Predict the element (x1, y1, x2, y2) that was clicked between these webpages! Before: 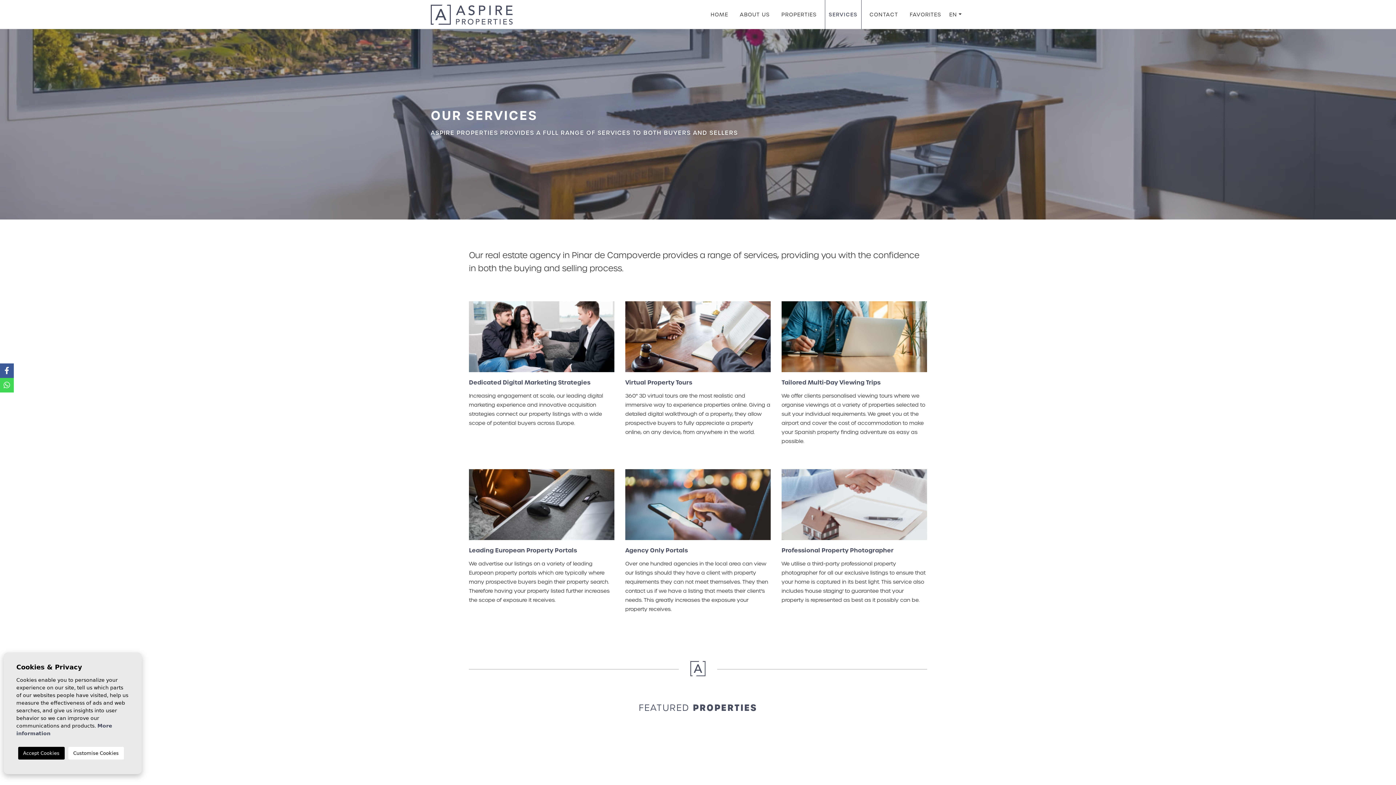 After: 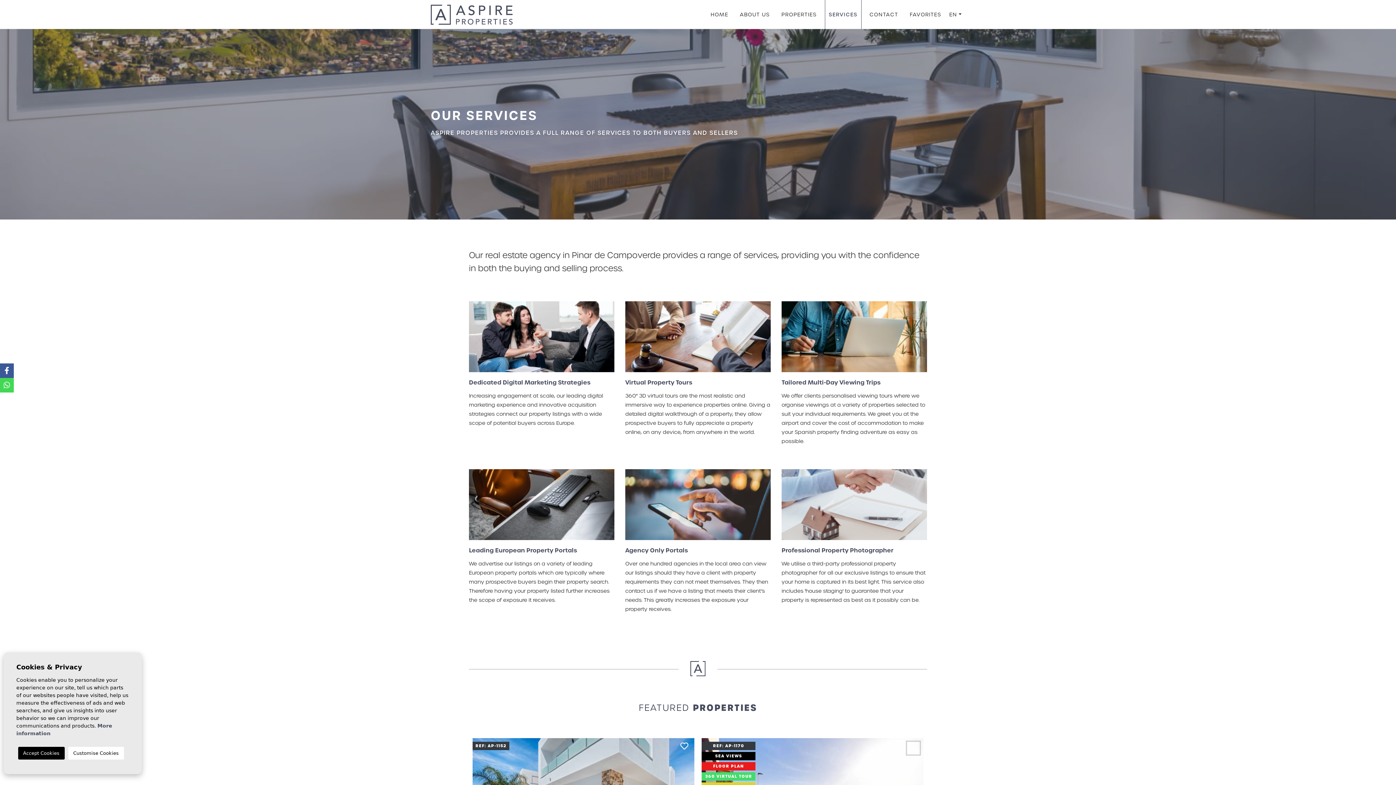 Action: bbox: (907, 742, 920, 754)